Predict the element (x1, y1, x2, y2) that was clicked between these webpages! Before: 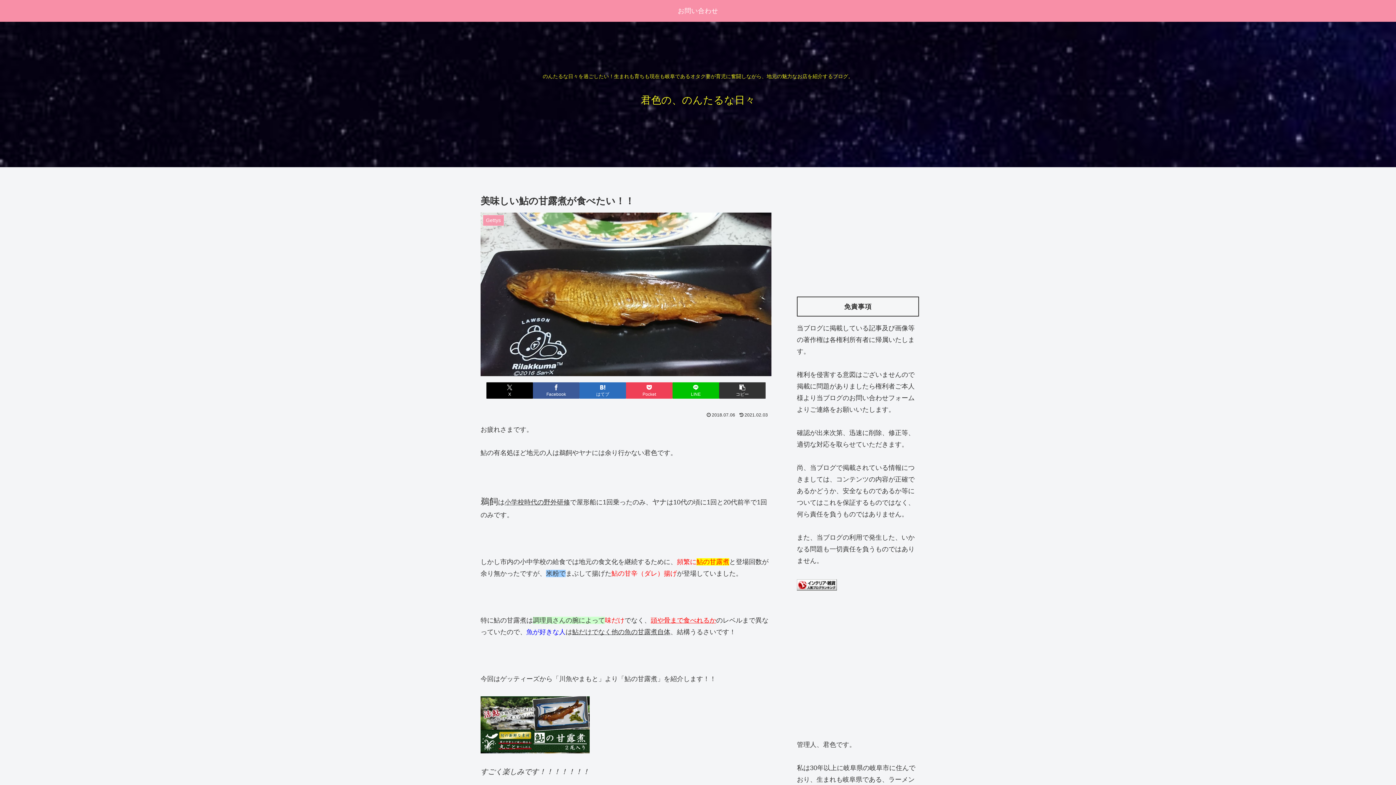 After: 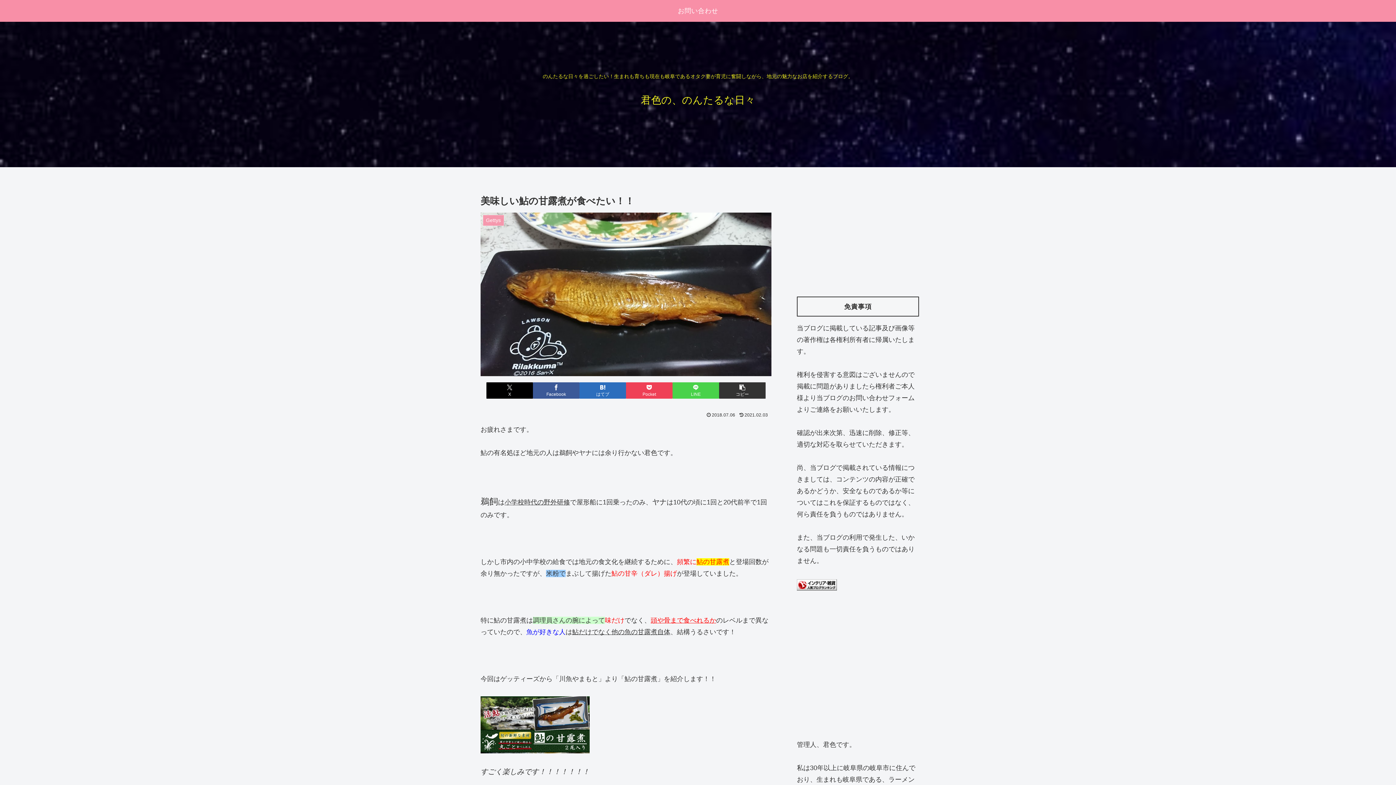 Action: bbox: (672, 382, 719, 398) label: LINEでシェア